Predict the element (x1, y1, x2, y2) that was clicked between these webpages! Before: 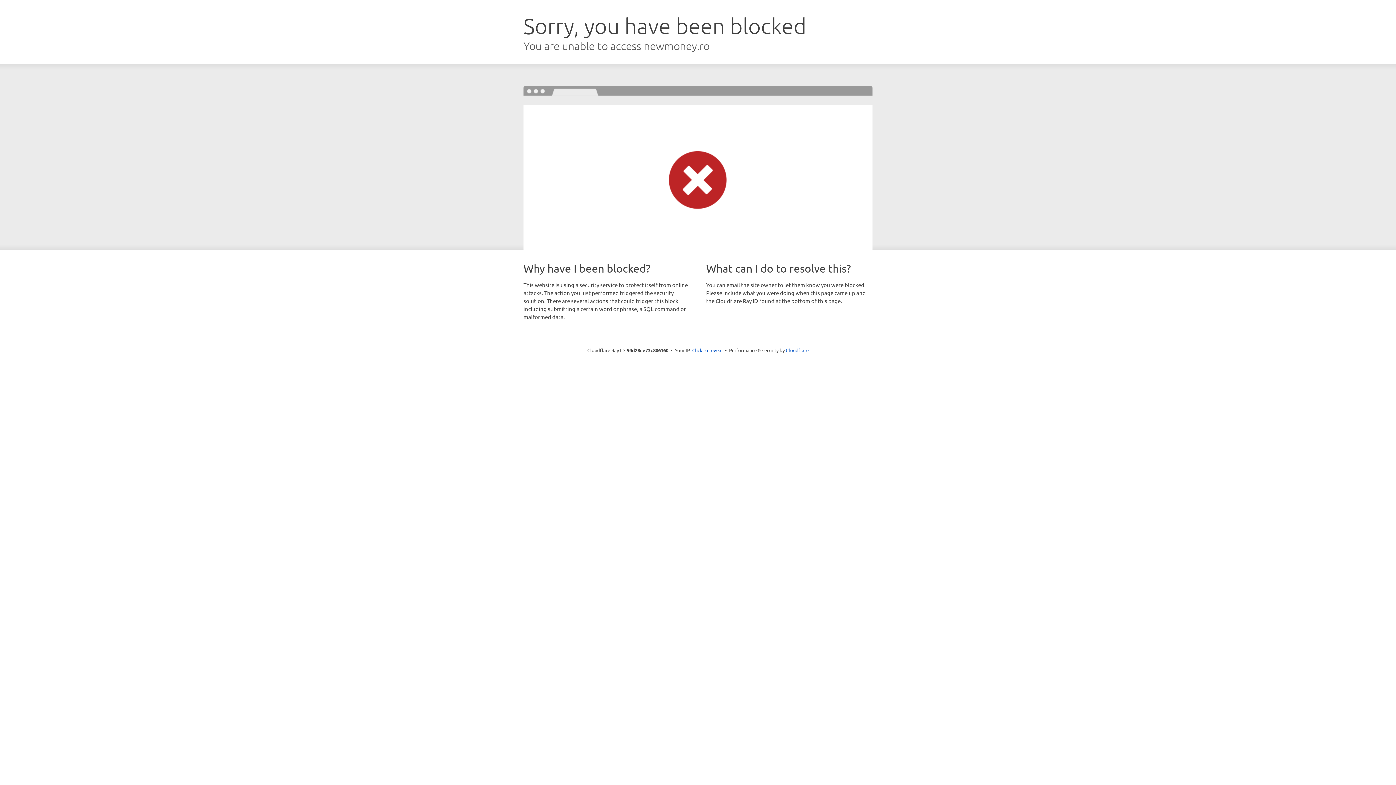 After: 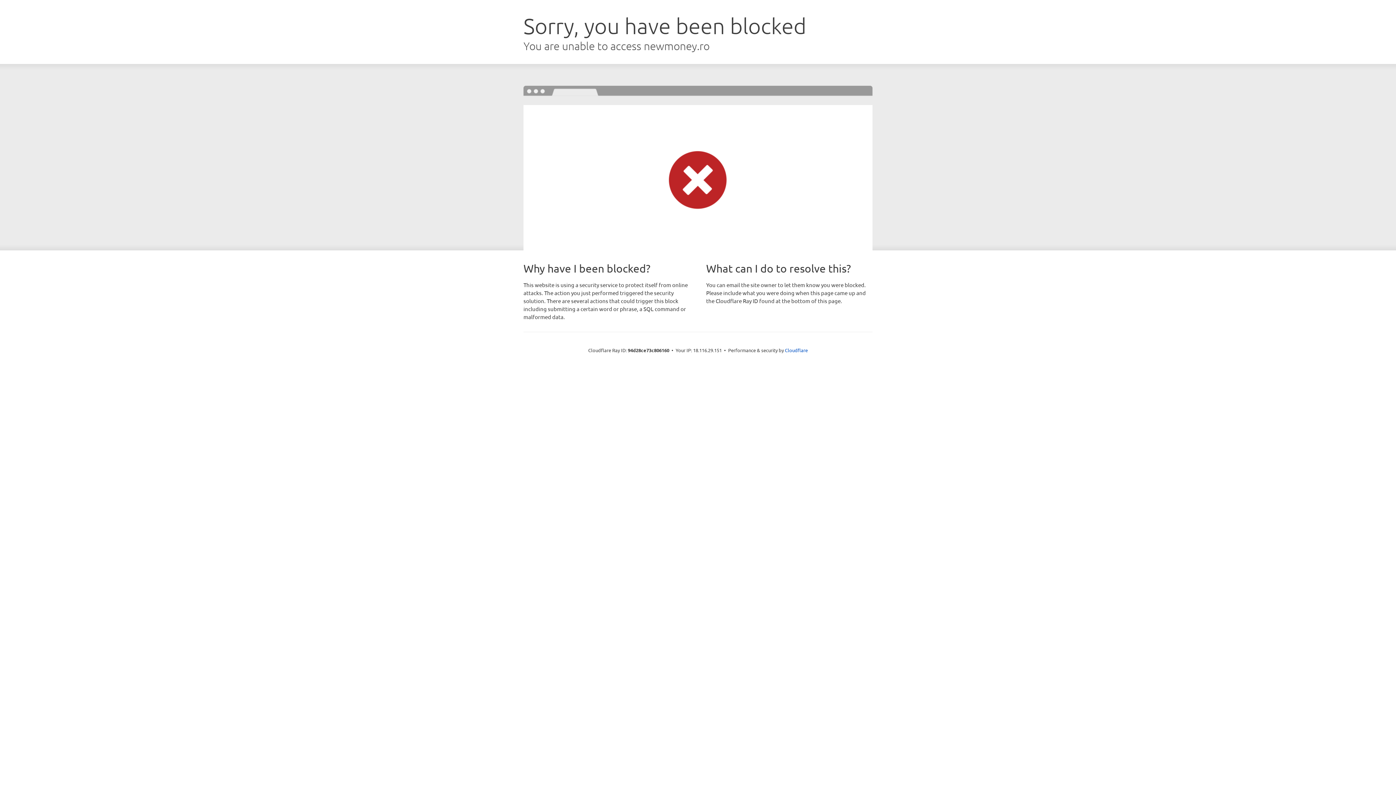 Action: bbox: (692, 346, 722, 353) label: Click to reveal